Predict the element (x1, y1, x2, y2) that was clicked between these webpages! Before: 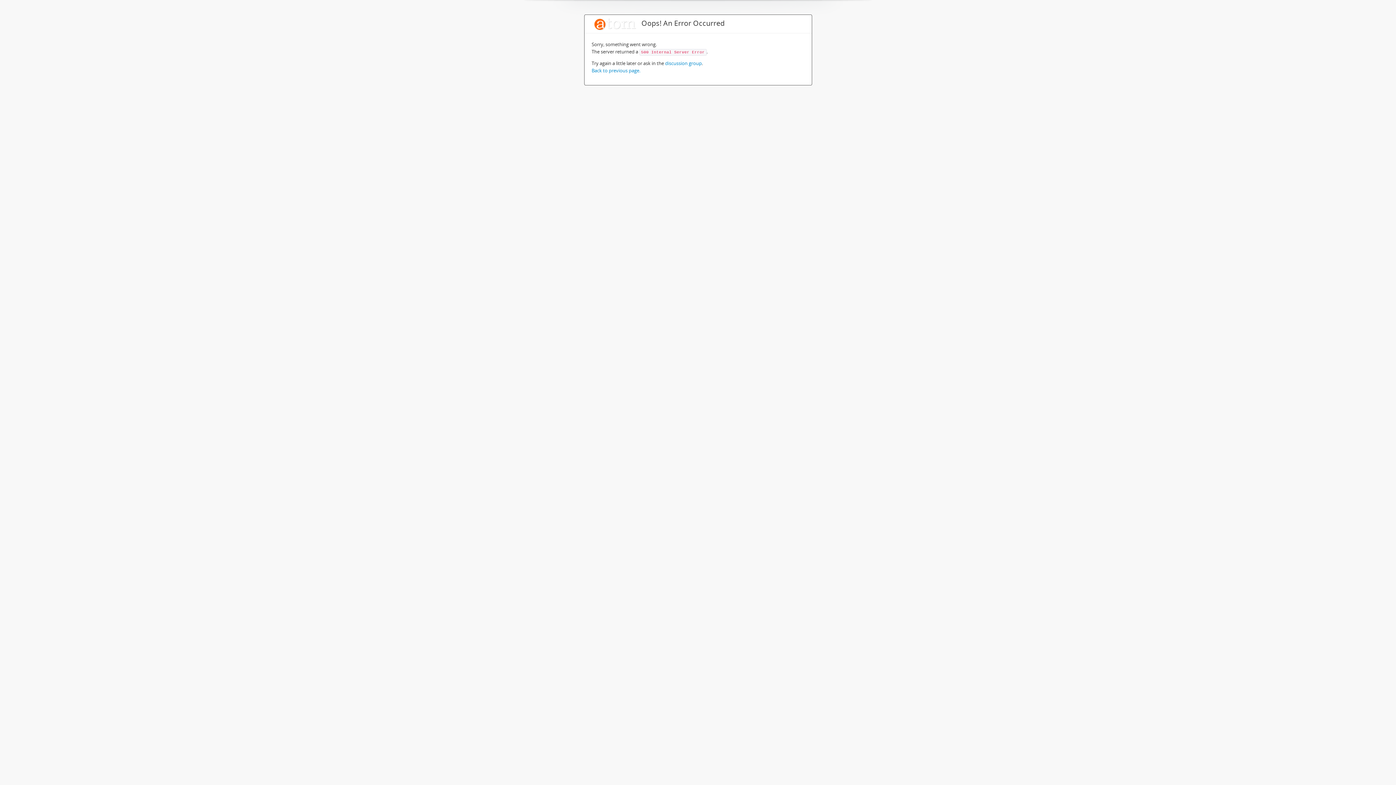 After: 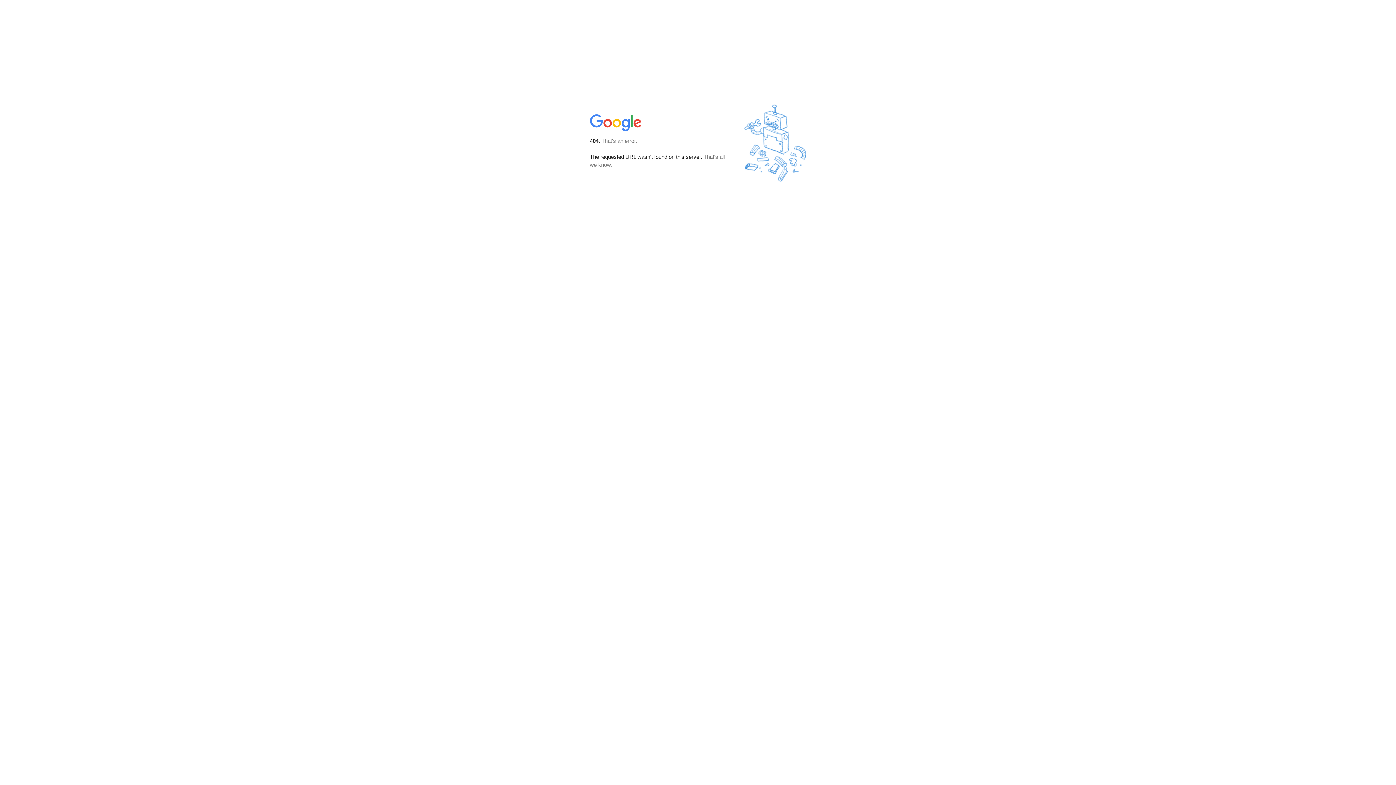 Action: bbox: (665, 60, 702, 66) label: discussion group